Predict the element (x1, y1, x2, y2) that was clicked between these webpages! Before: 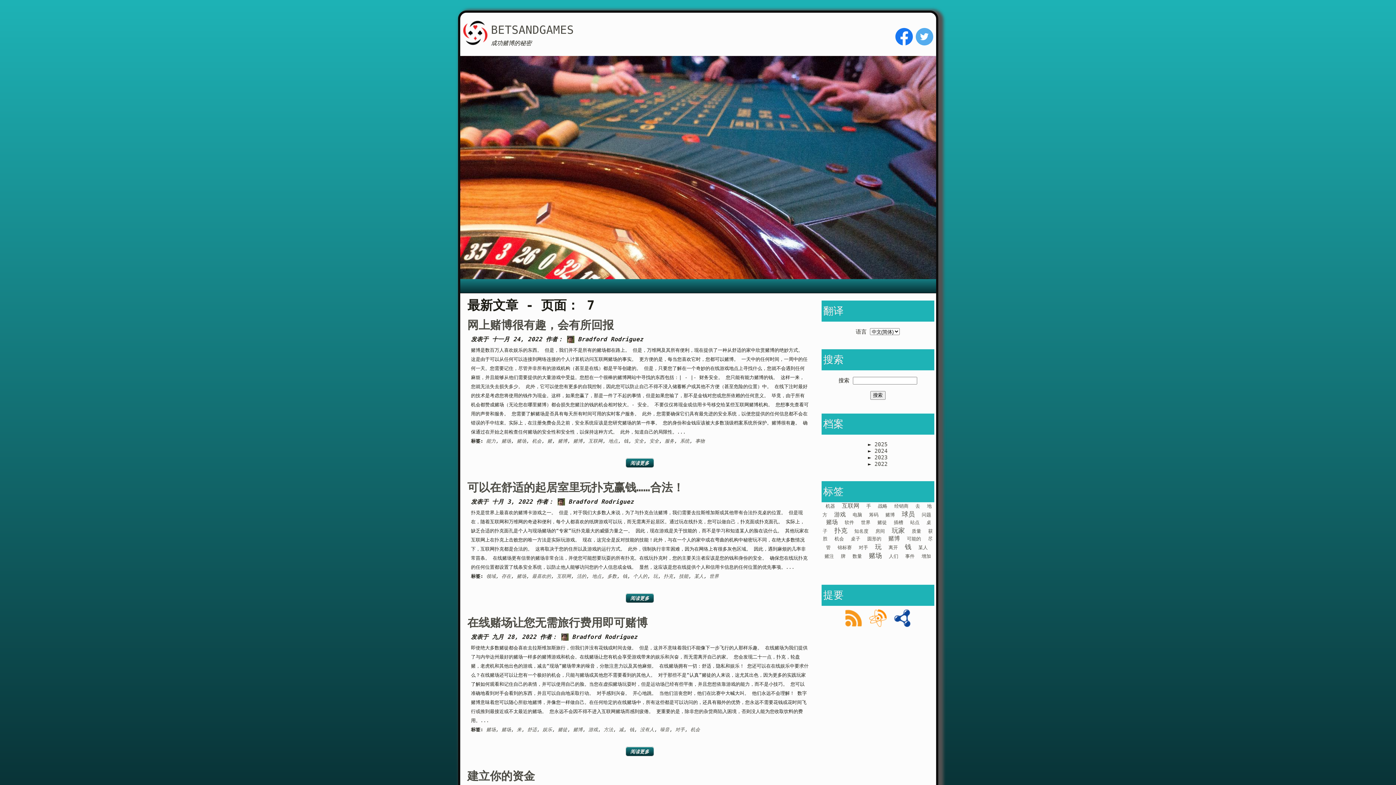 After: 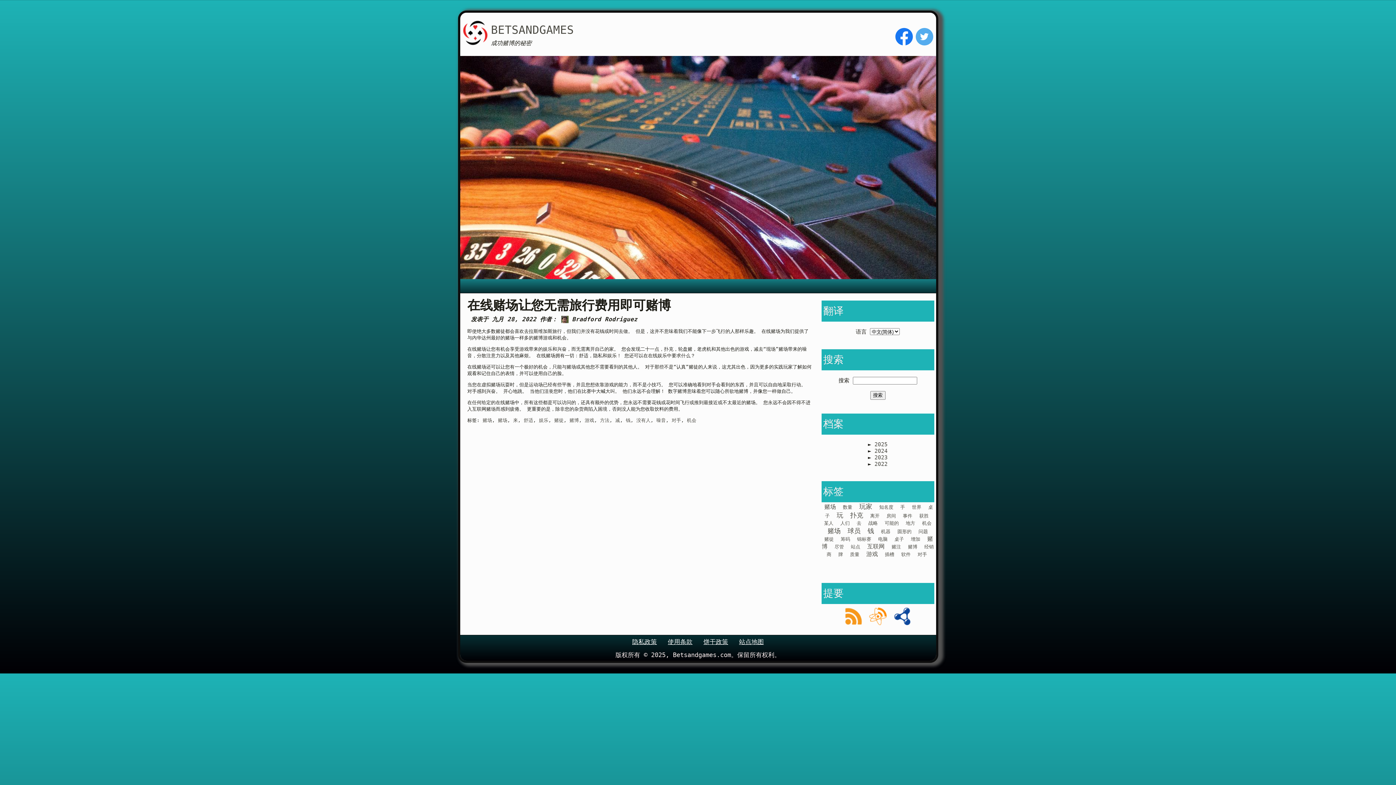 Action: label: 阅读更多 bbox: (630, 748, 649, 754)